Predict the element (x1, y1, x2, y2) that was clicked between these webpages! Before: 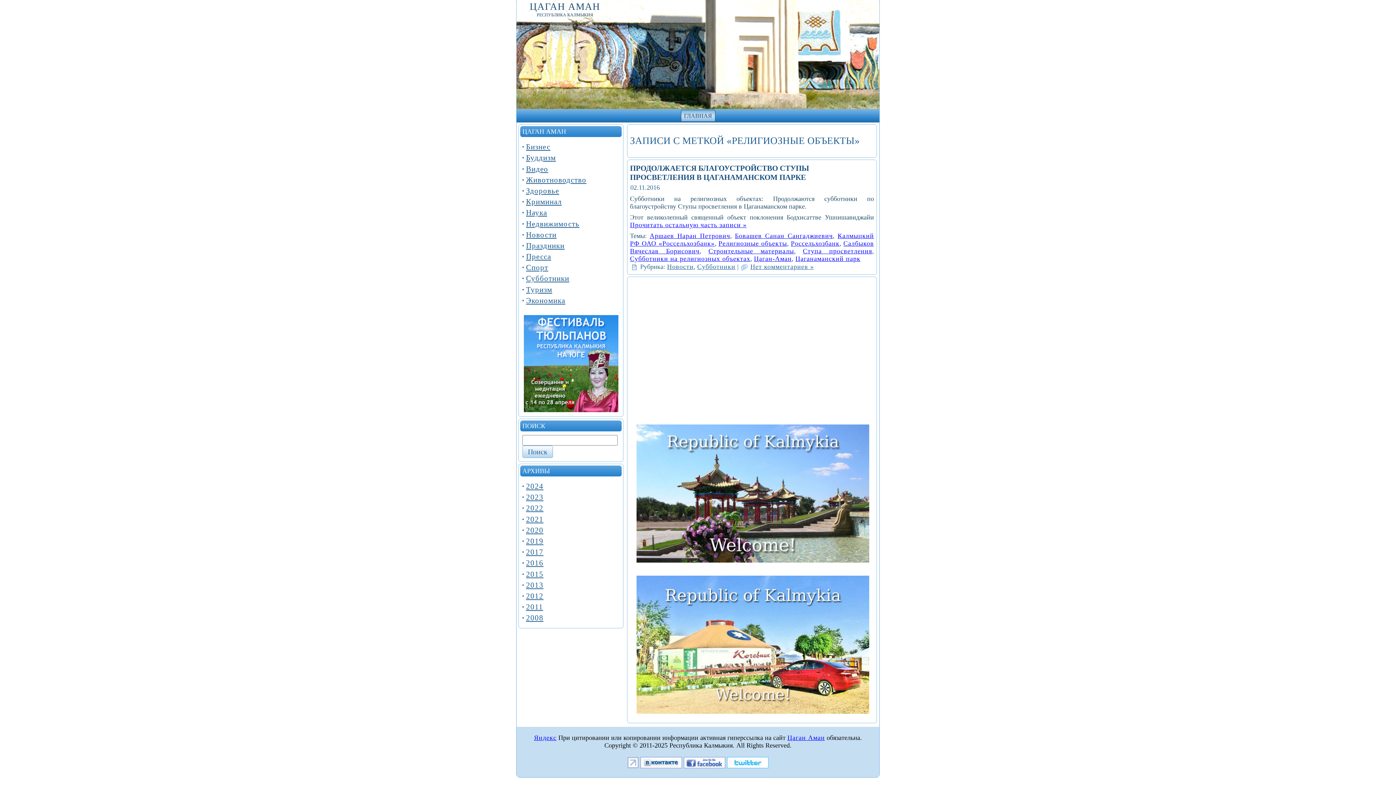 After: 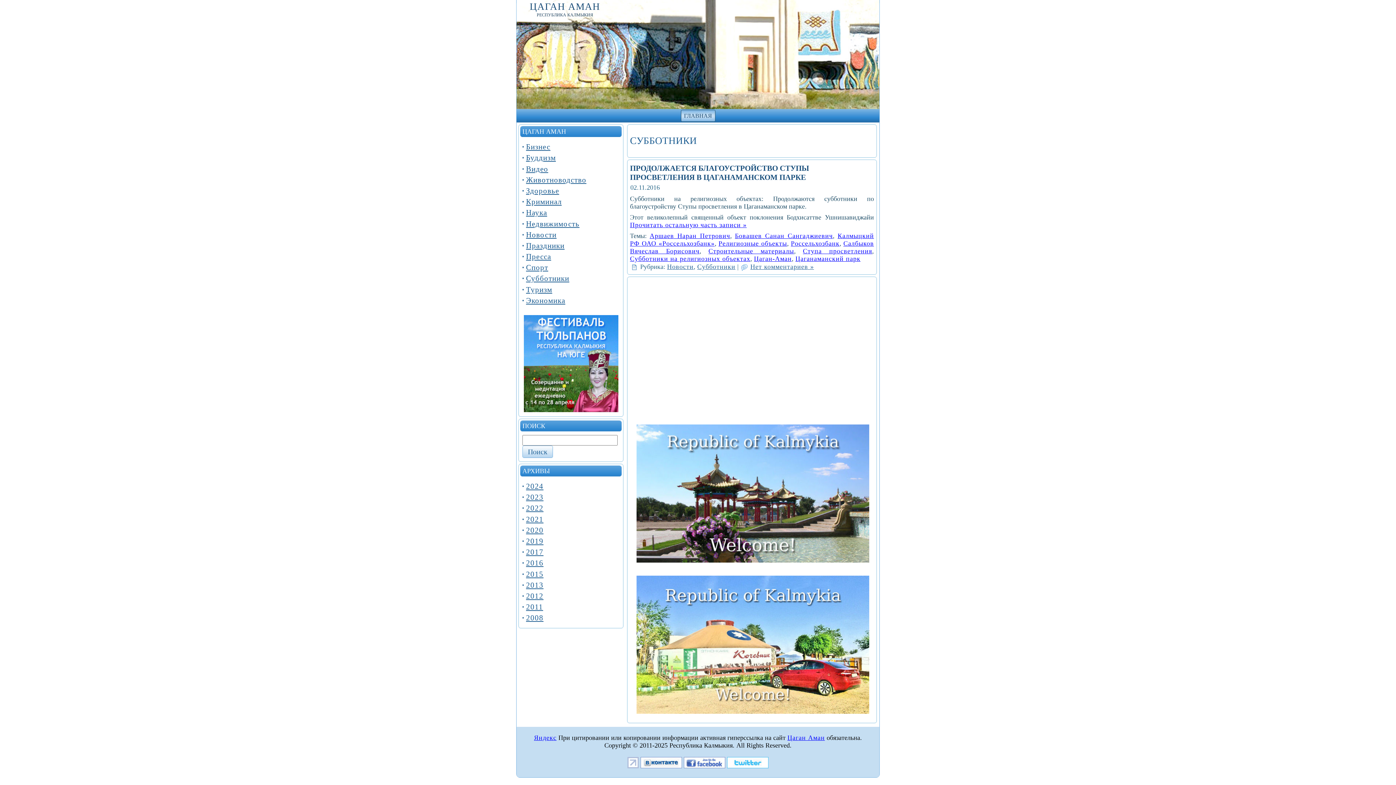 Action: bbox: (697, 263, 735, 270) label: Субботники